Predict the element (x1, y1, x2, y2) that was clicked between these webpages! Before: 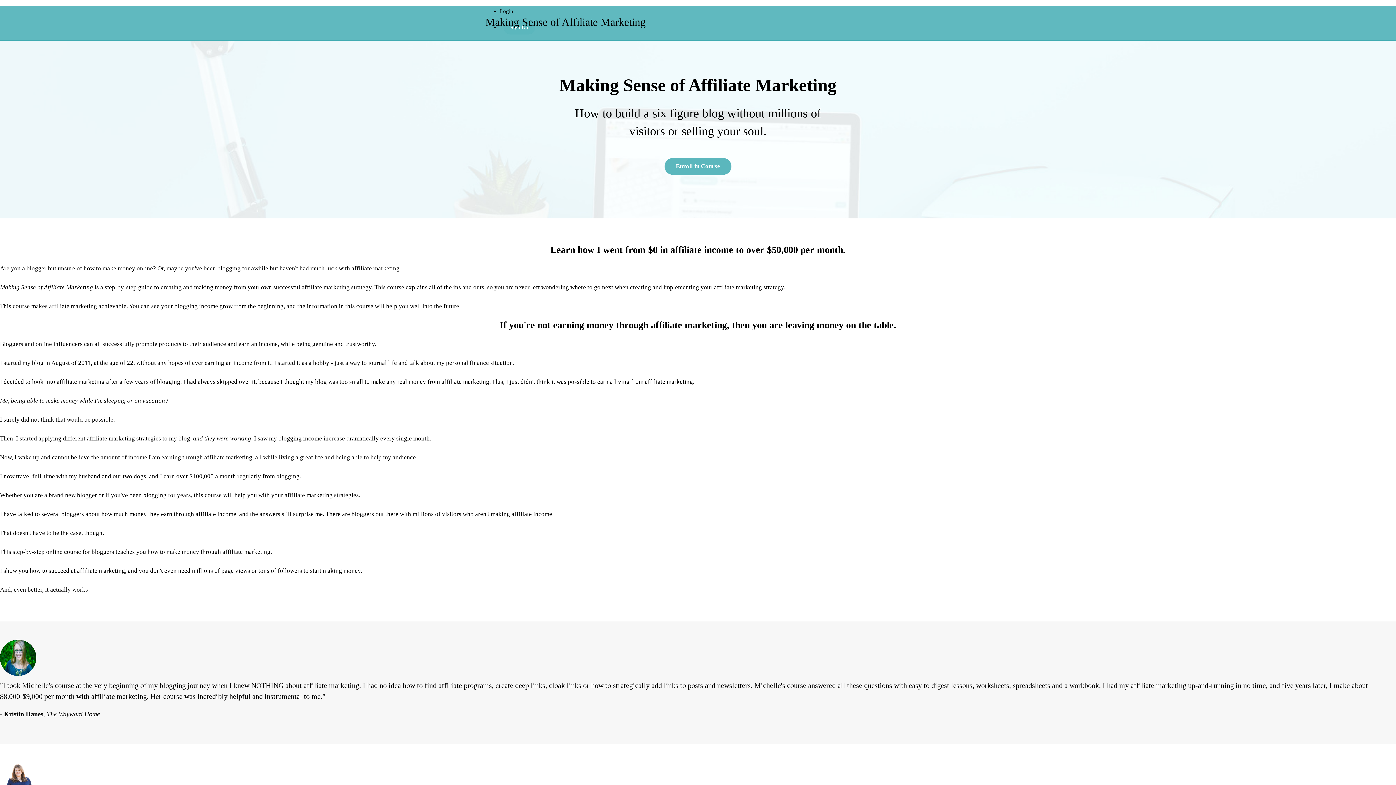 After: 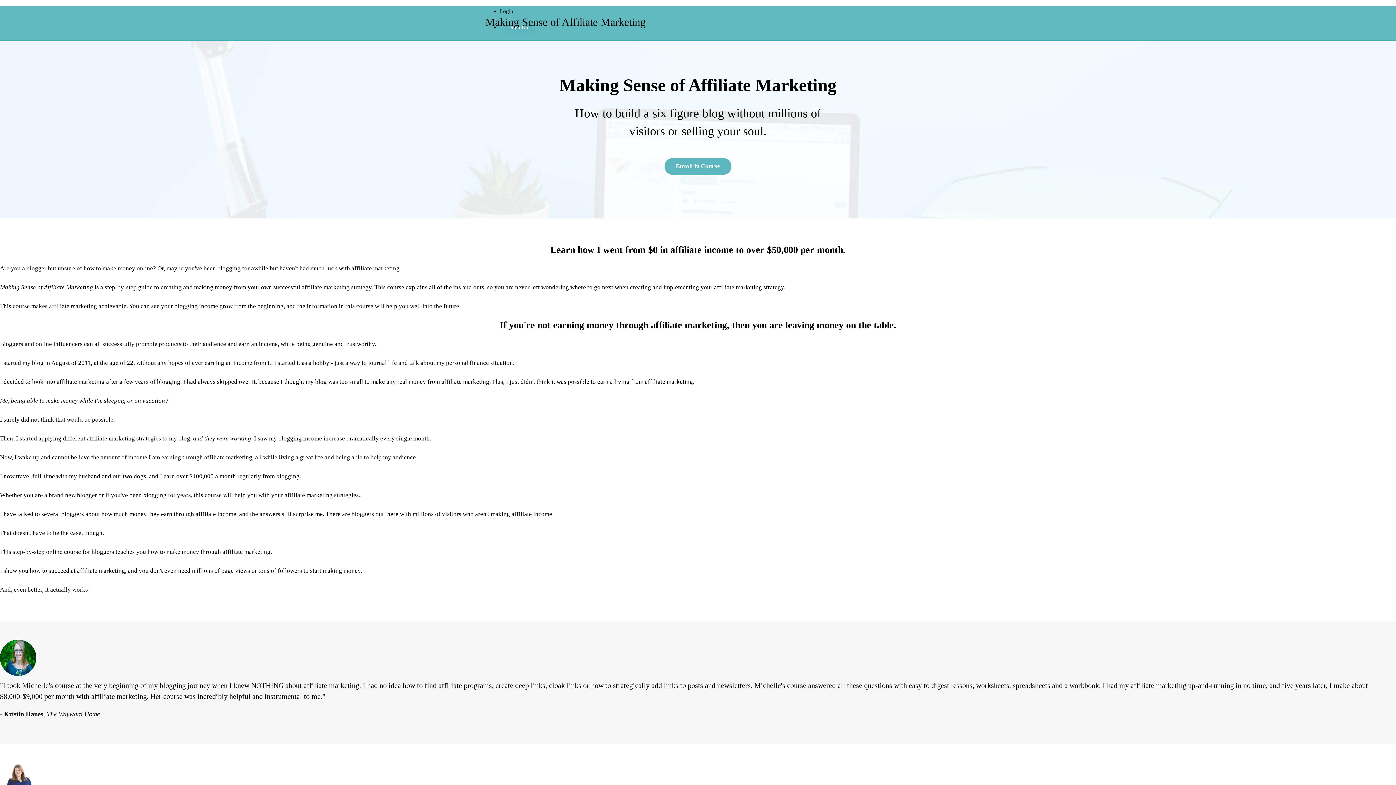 Action: label: Making Sense of Affiliate Marketing bbox: (480, 5, 651, 38)